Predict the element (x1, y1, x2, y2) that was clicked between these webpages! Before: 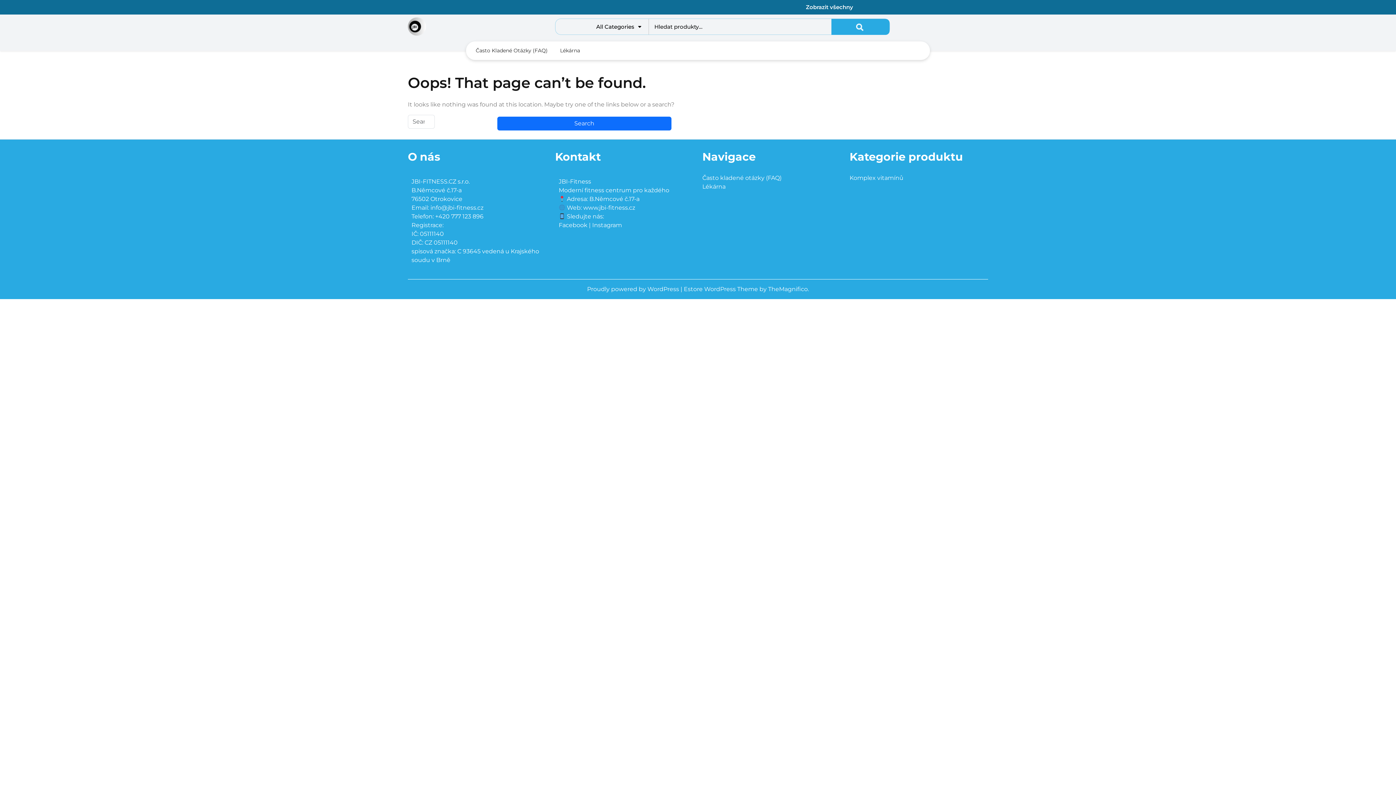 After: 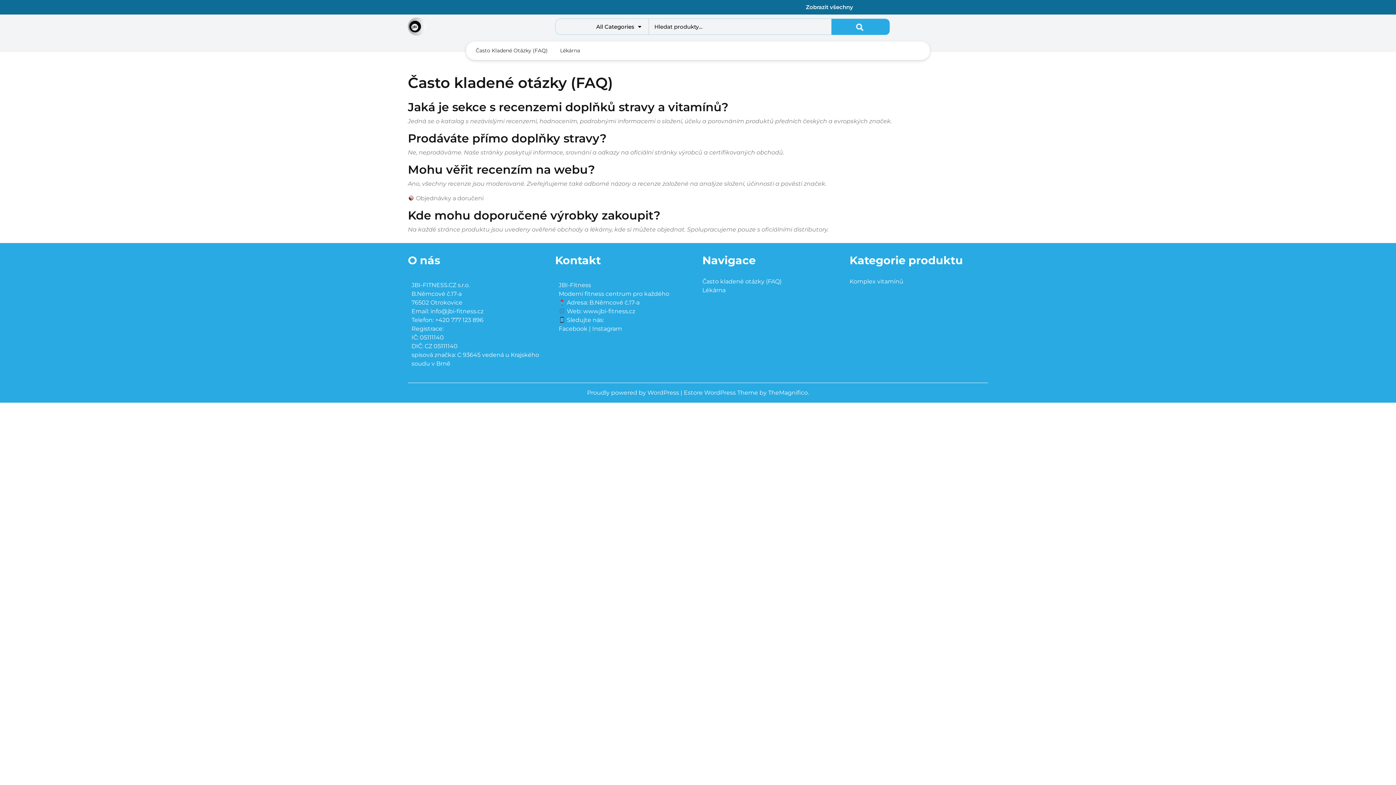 Action: bbox: (470, 41, 553, 60) label: Často Kladené Otázky (FAQ)